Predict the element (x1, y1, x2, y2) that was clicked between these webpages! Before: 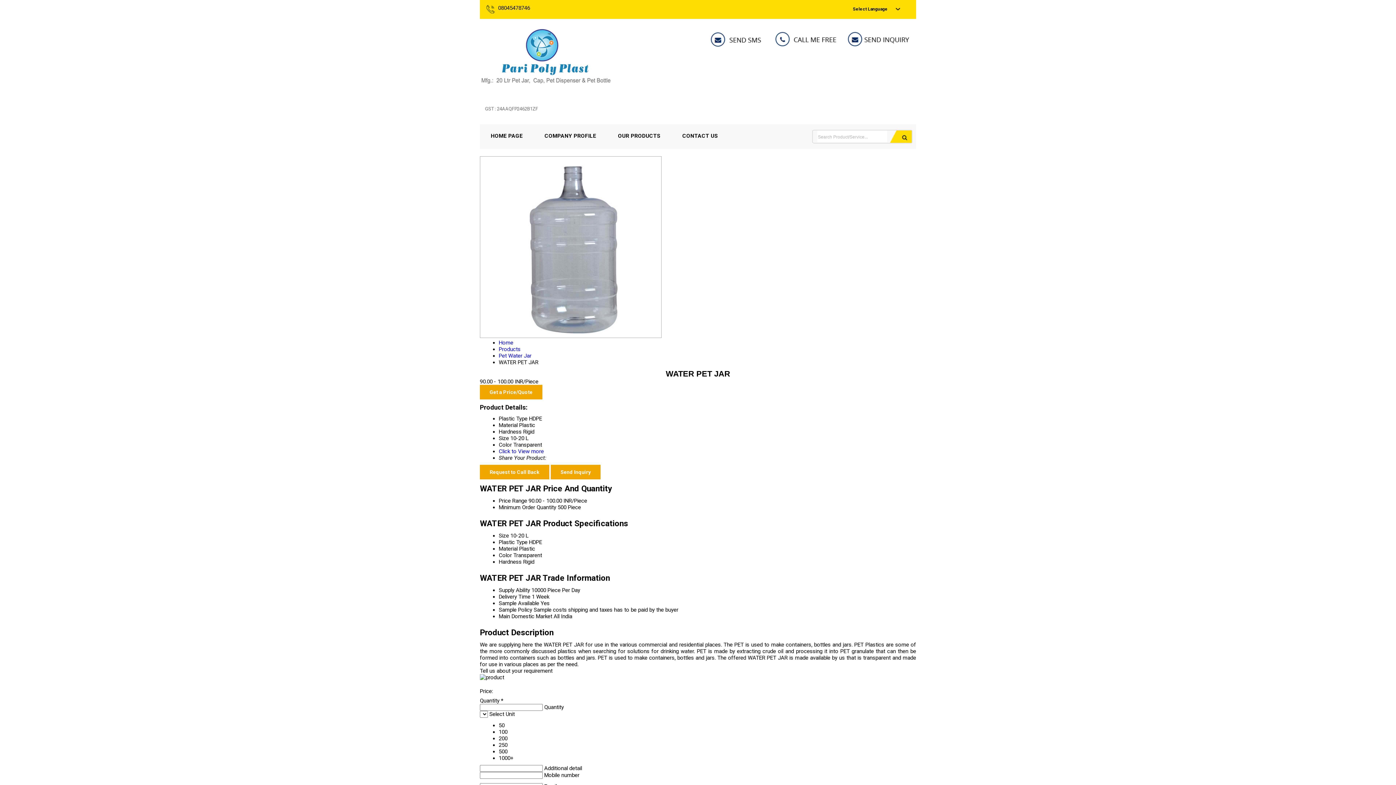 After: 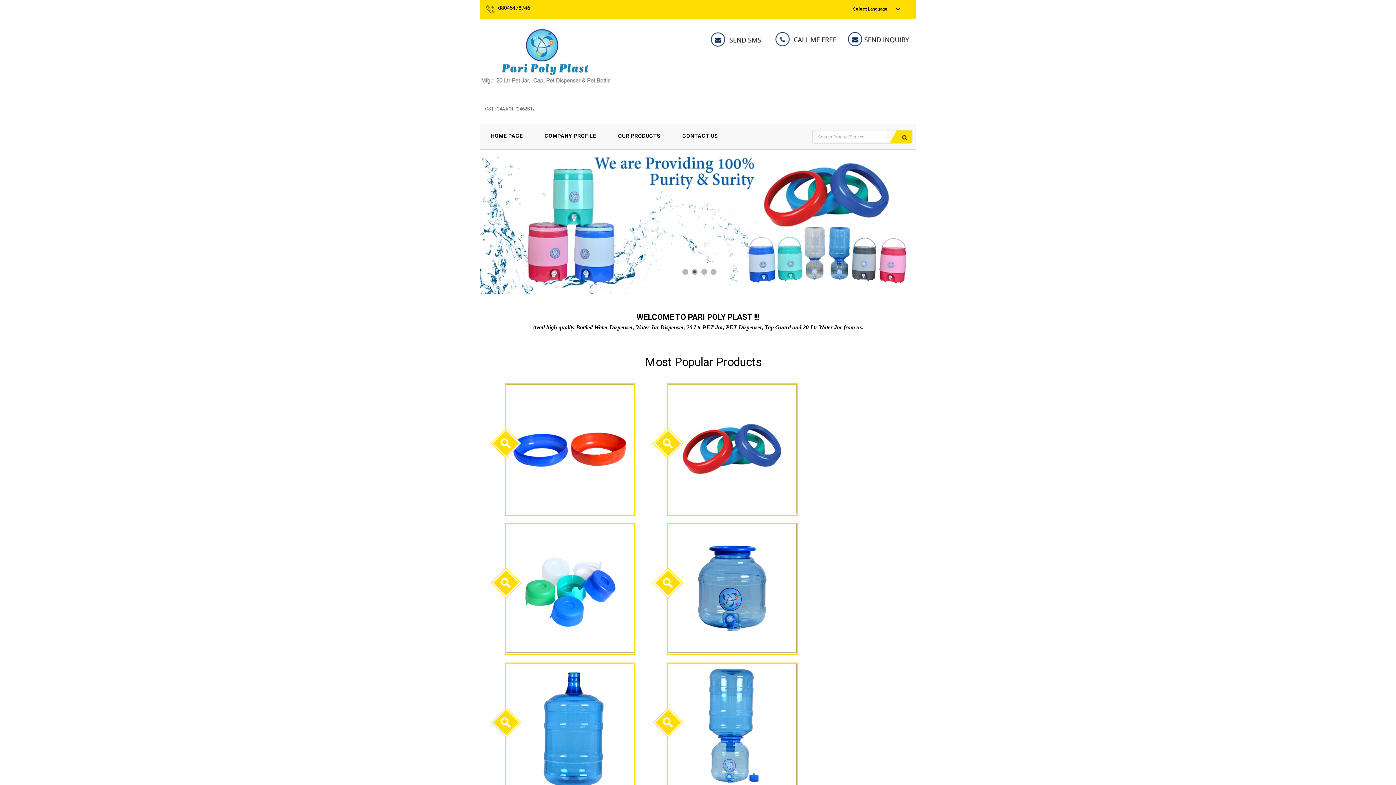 Action: bbox: (480, 124, 533, 147) label: HOME PAGE